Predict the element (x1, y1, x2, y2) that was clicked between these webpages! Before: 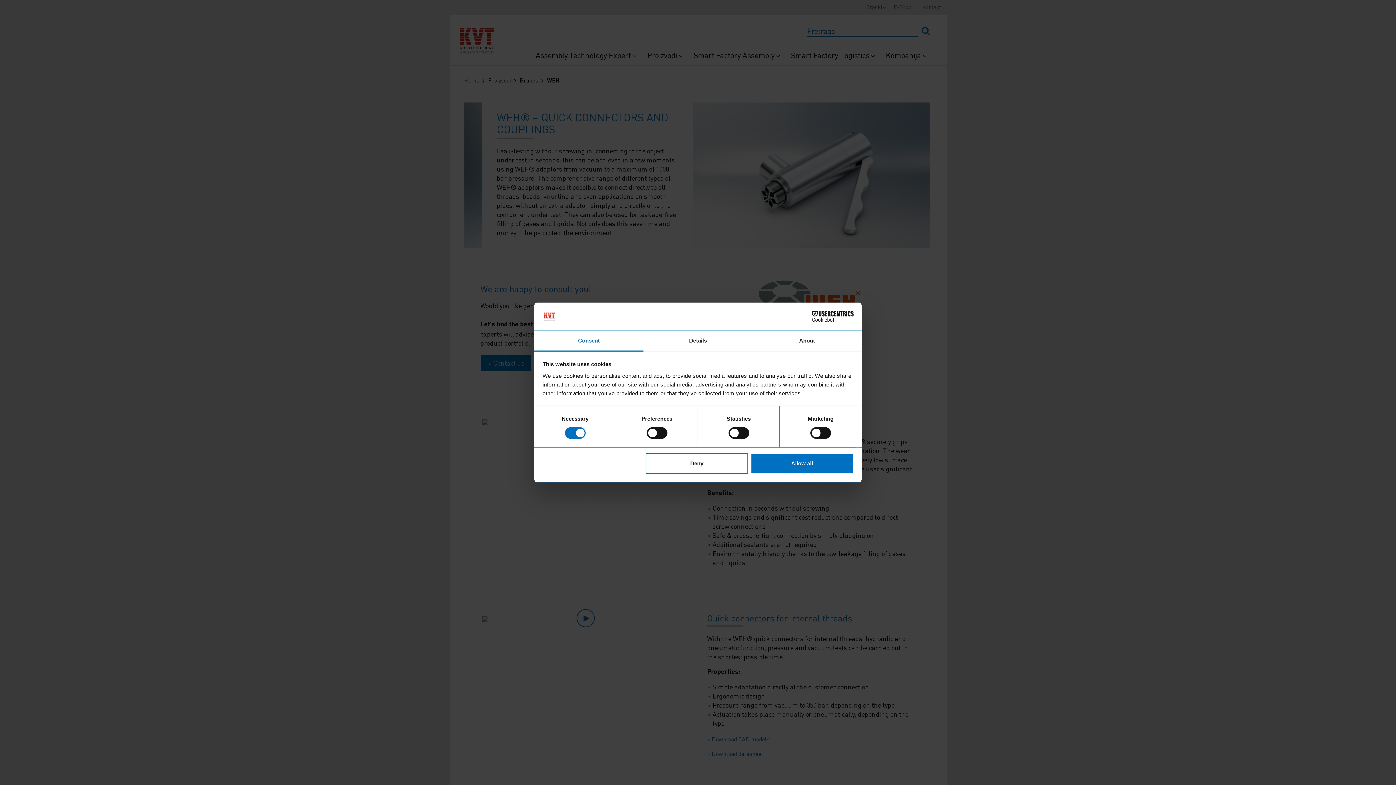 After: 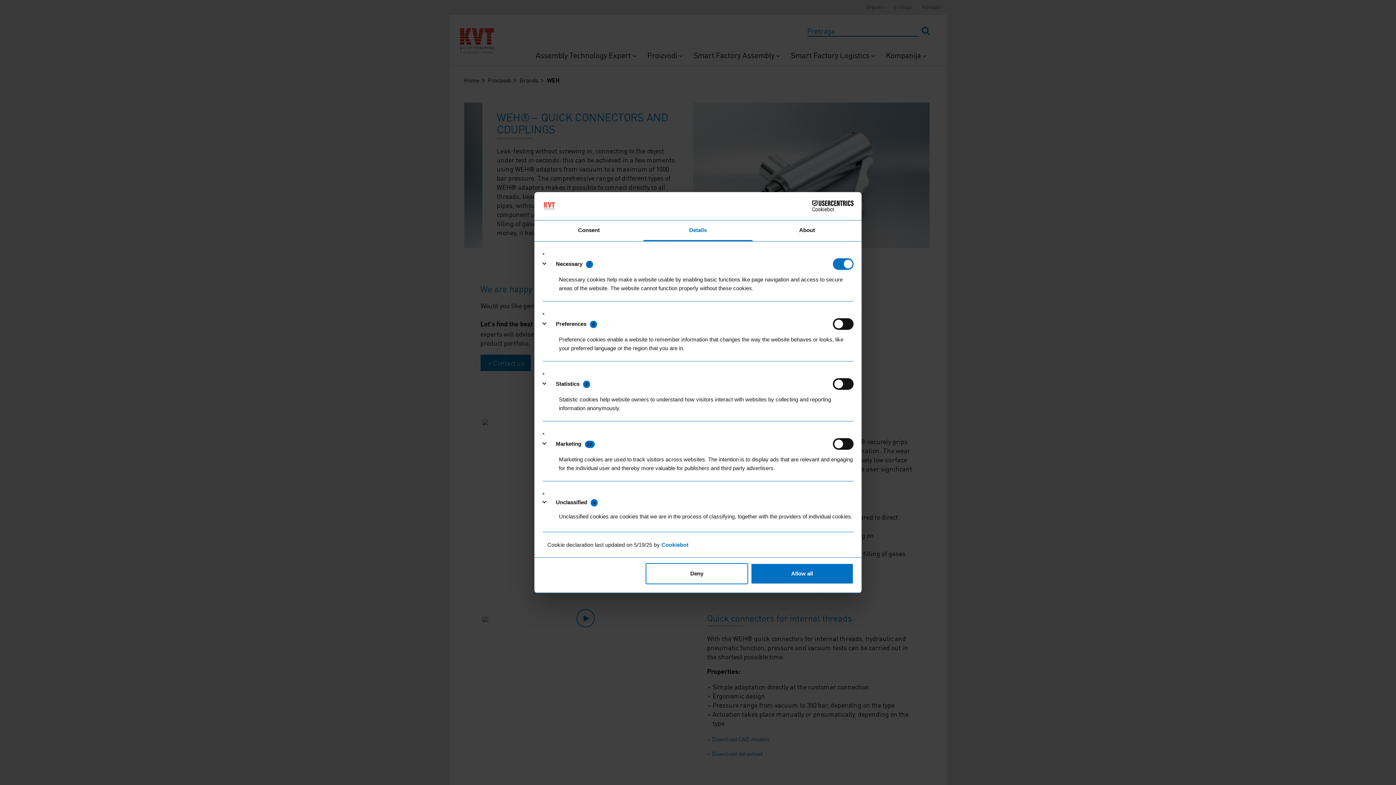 Action: bbox: (643, 331, 752, 351) label: Details